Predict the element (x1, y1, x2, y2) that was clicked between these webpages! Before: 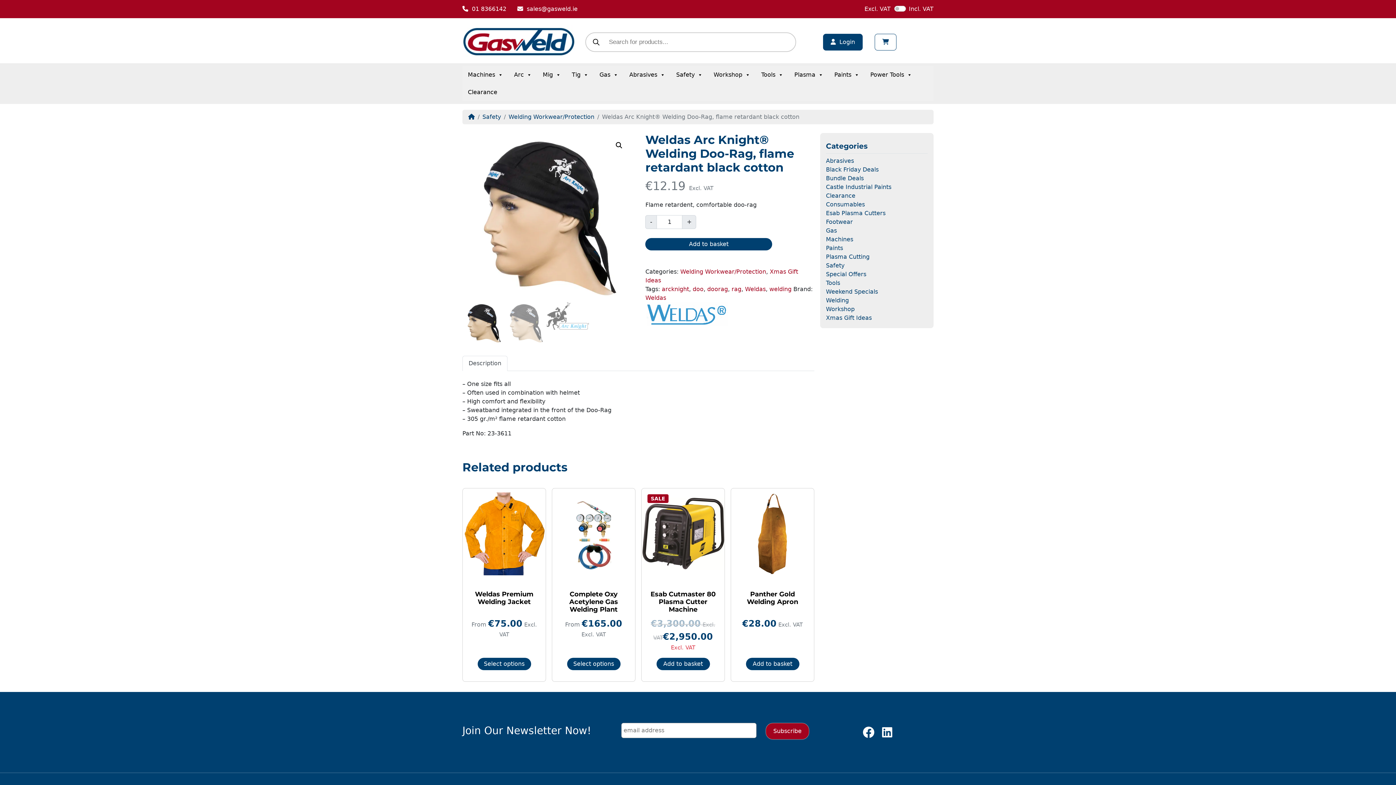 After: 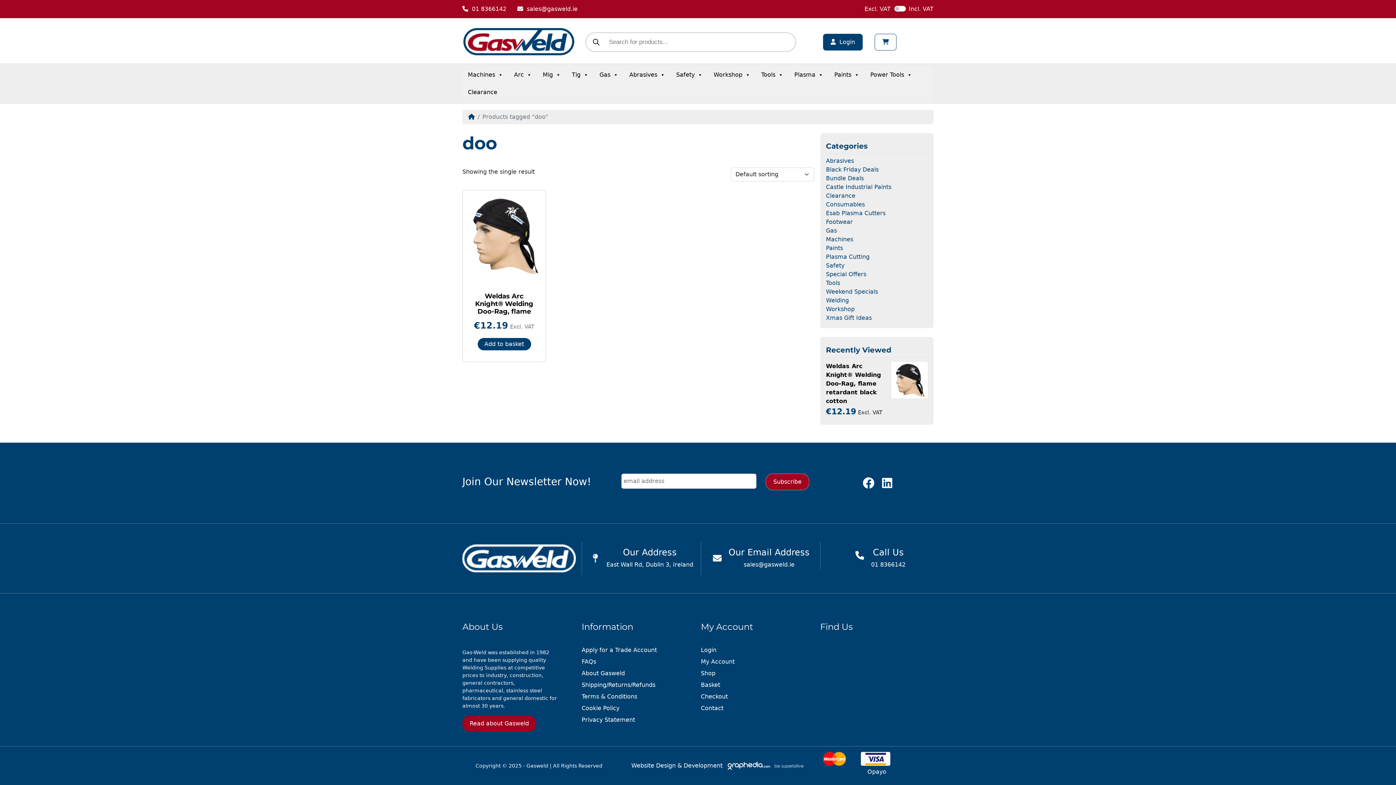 Action: bbox: (692, 285, 703, 292) label: doo